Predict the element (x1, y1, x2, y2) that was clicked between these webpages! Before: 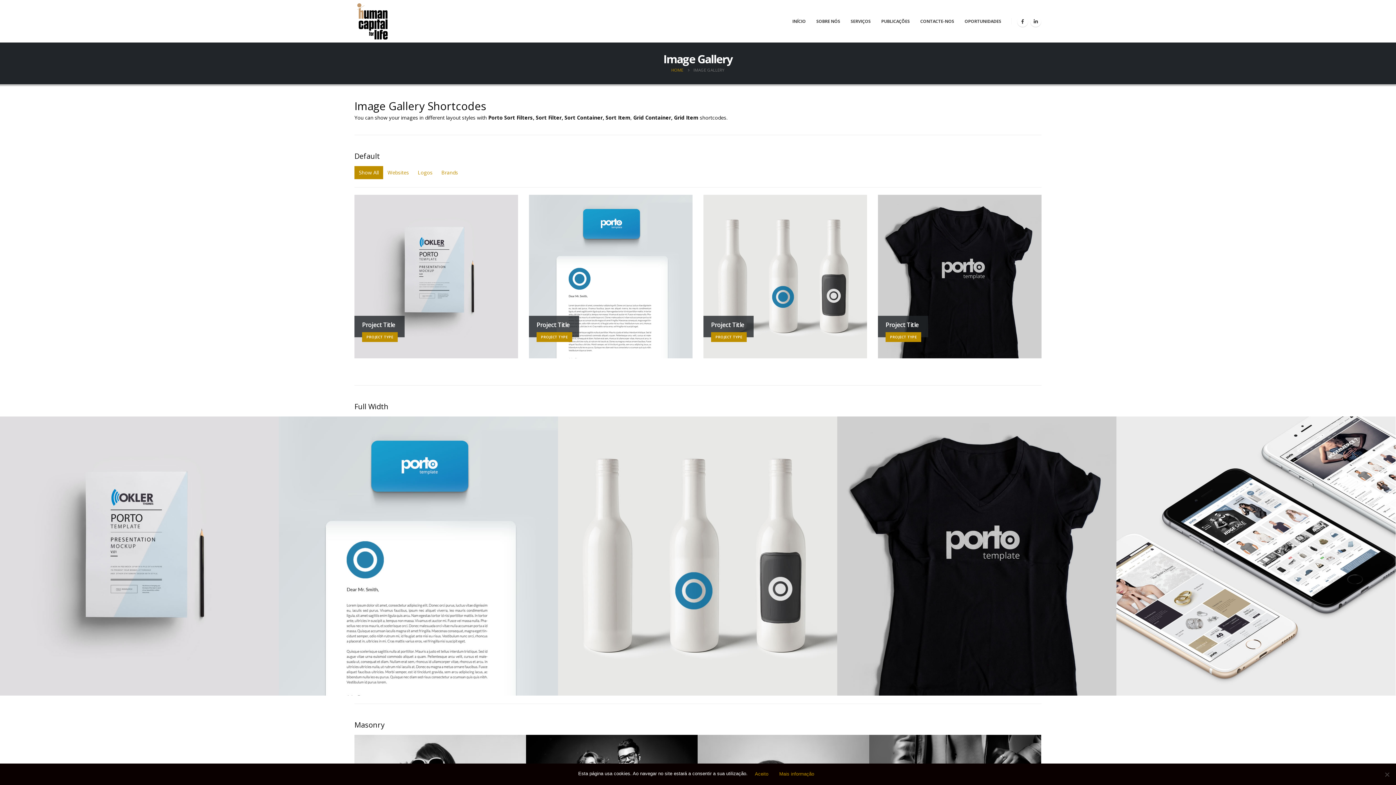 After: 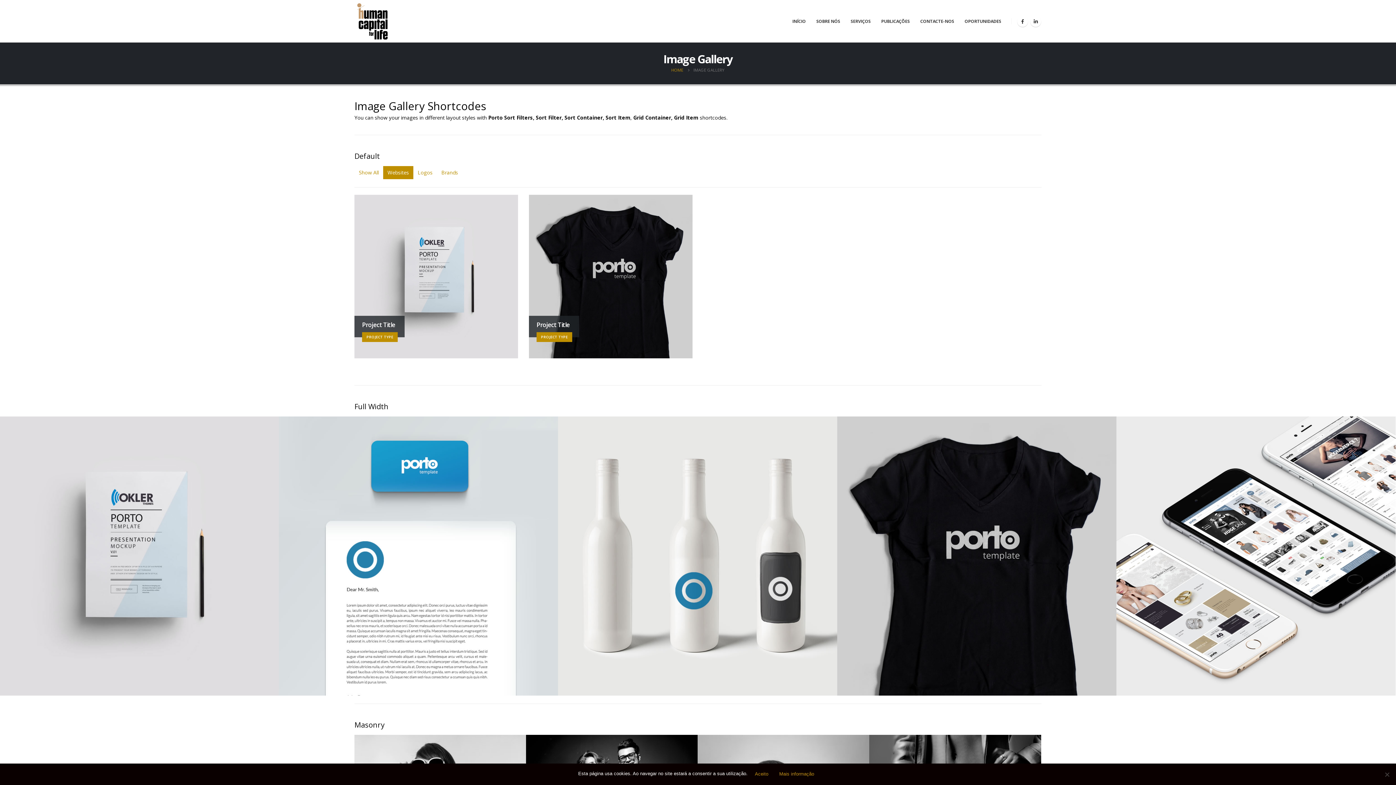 Action: label: Websites bbox: (383, 166, 413, 179)